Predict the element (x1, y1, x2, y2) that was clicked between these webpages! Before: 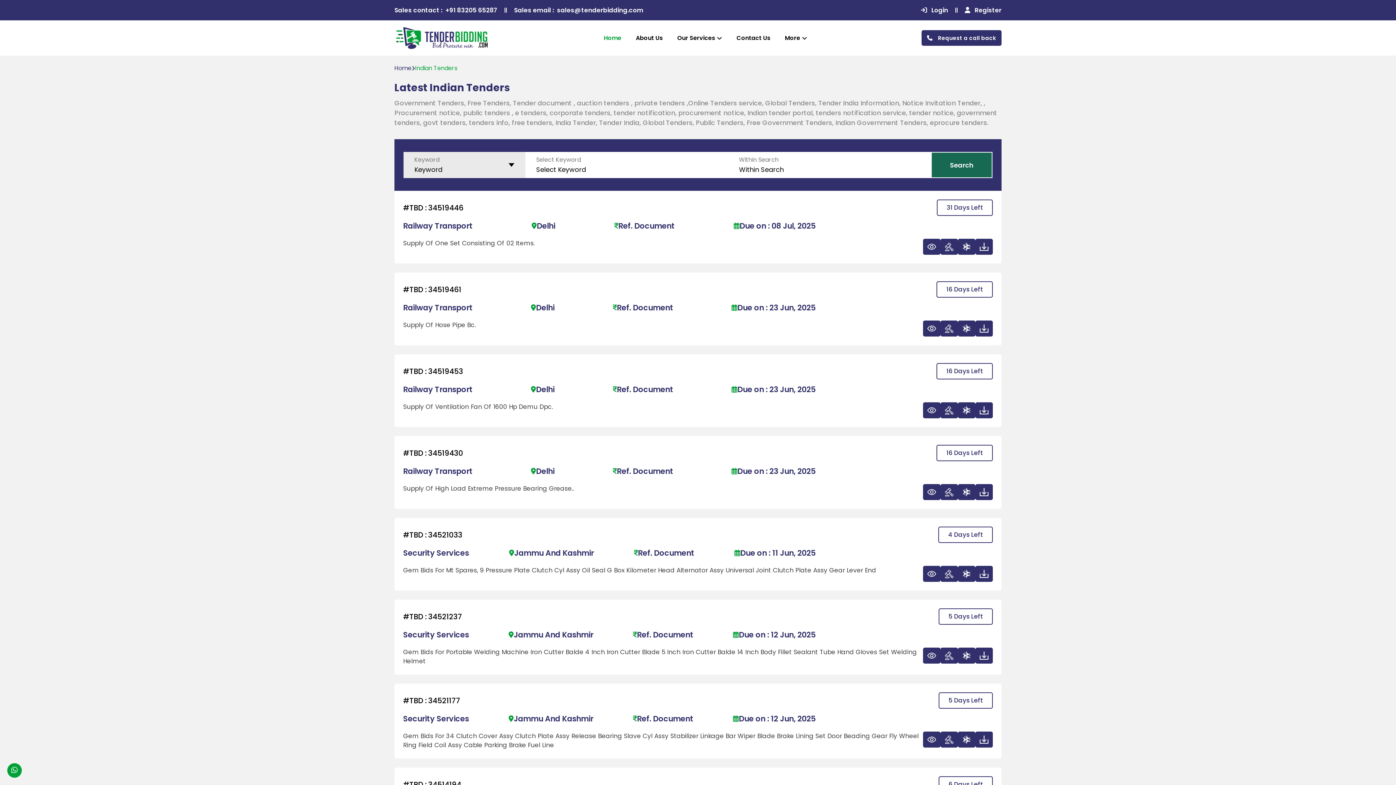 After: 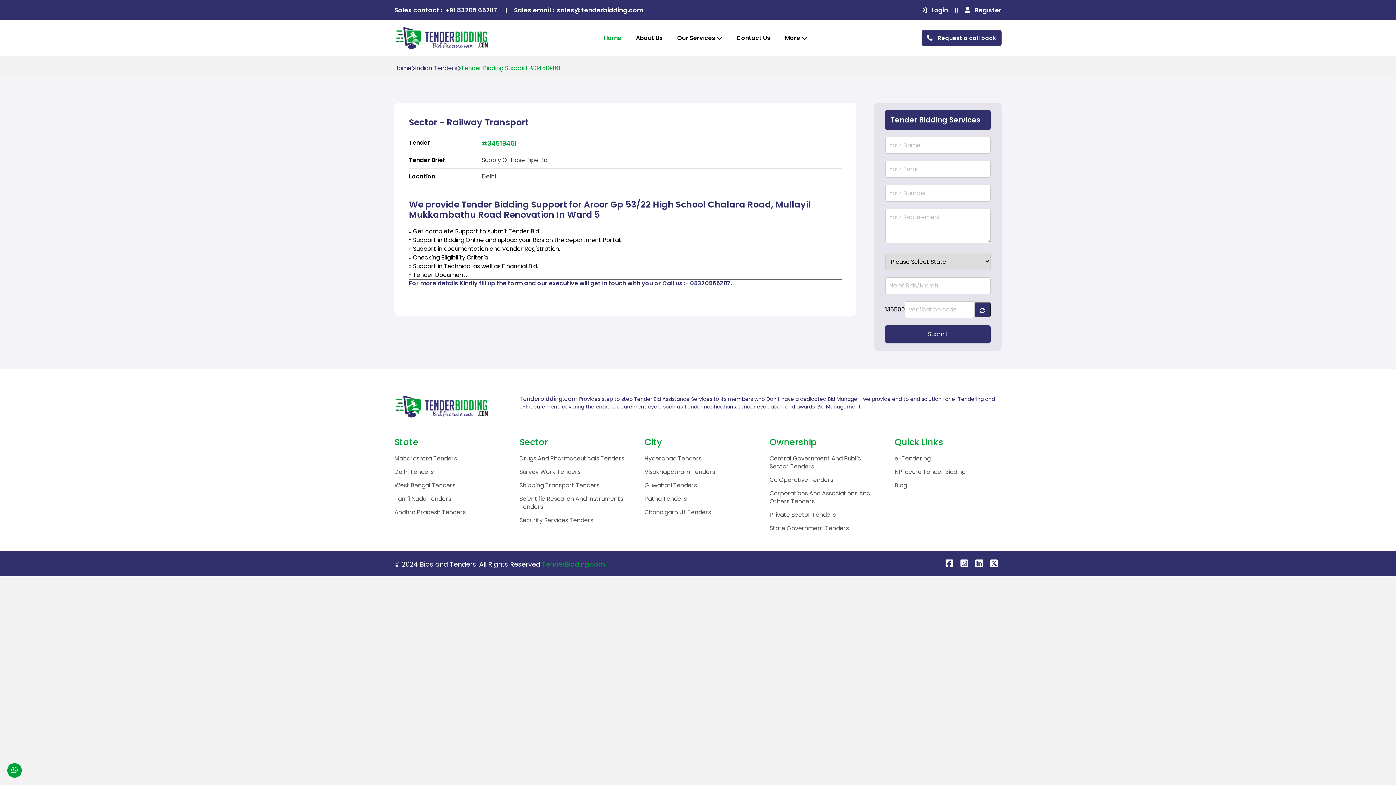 Action: bbox: (940, 320, 958, 336)